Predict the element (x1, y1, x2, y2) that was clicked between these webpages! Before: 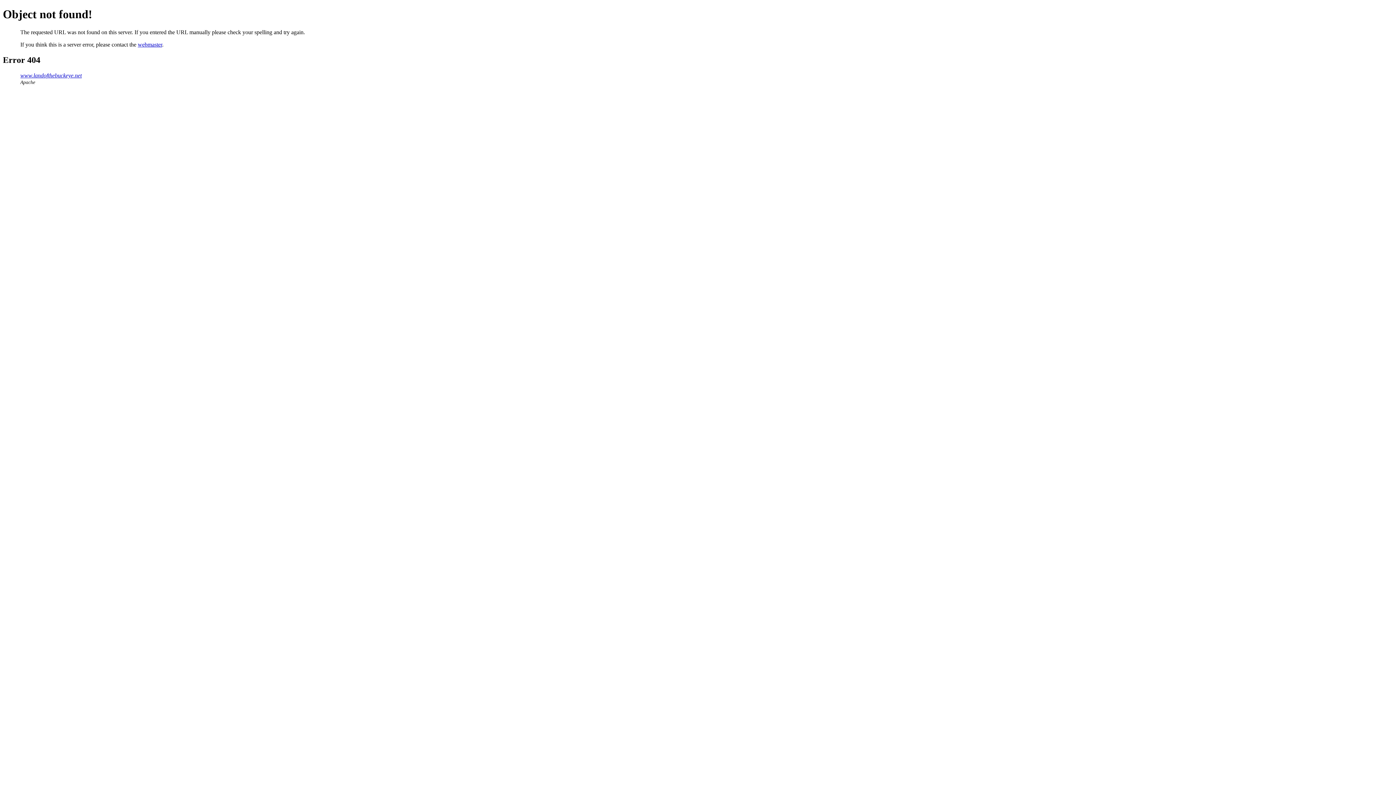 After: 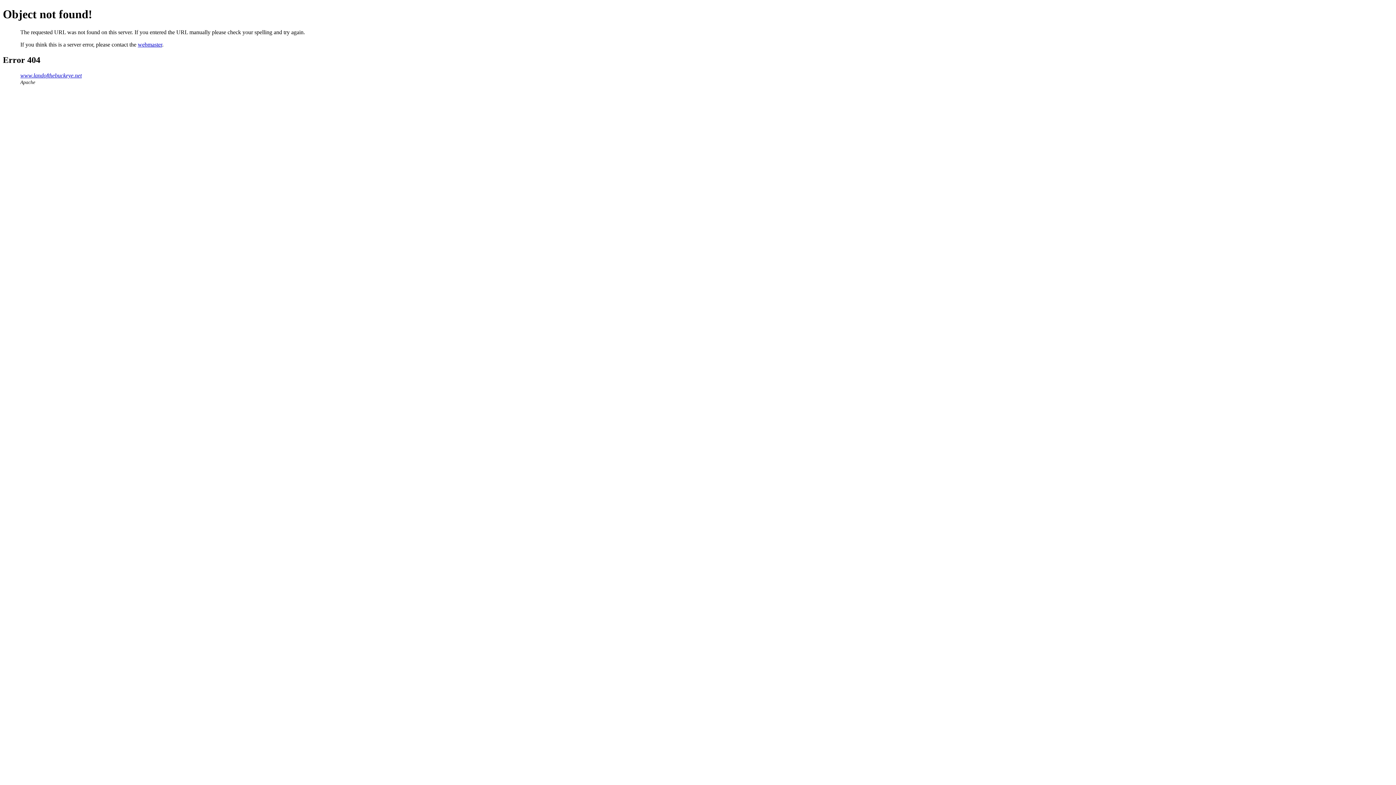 Action: bbox: (137, 41, 162, 47) label: webmaster